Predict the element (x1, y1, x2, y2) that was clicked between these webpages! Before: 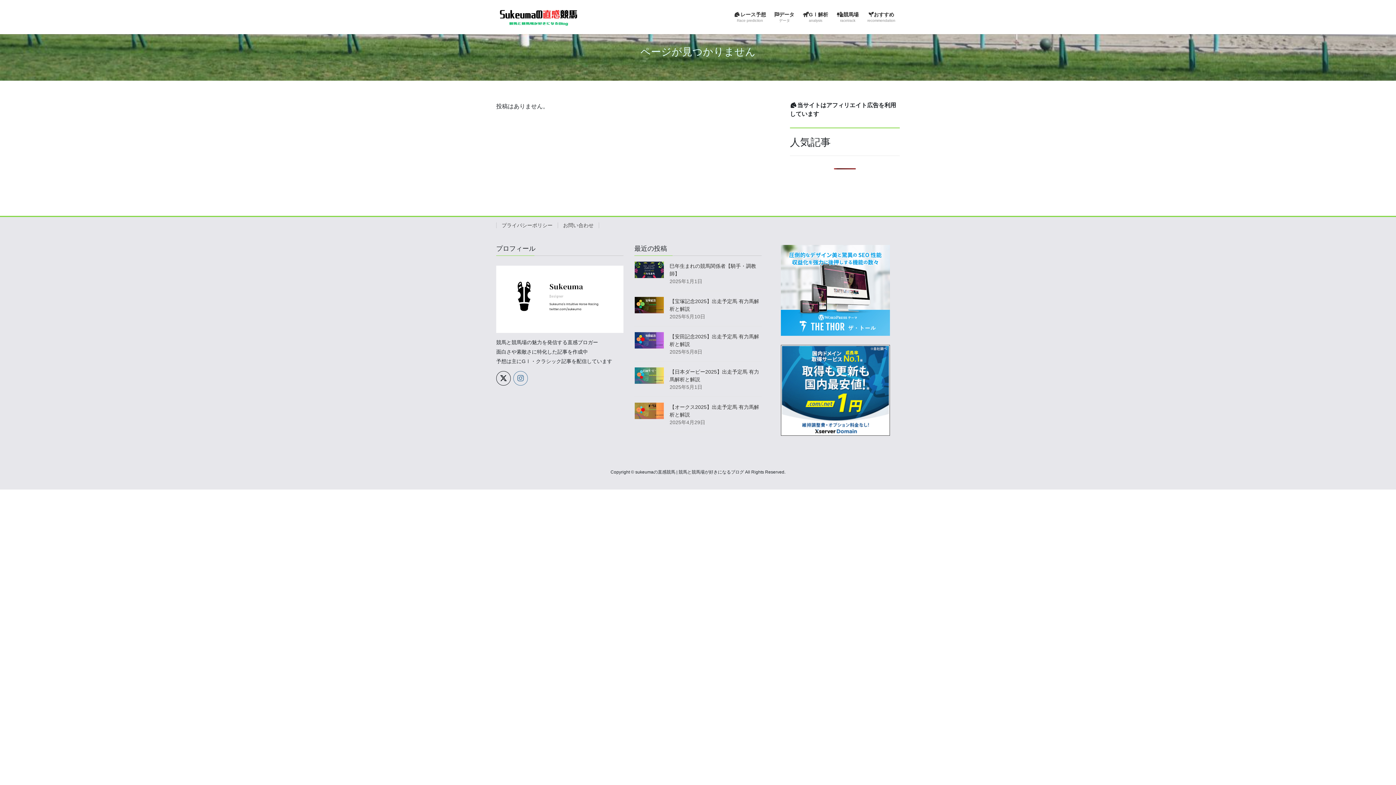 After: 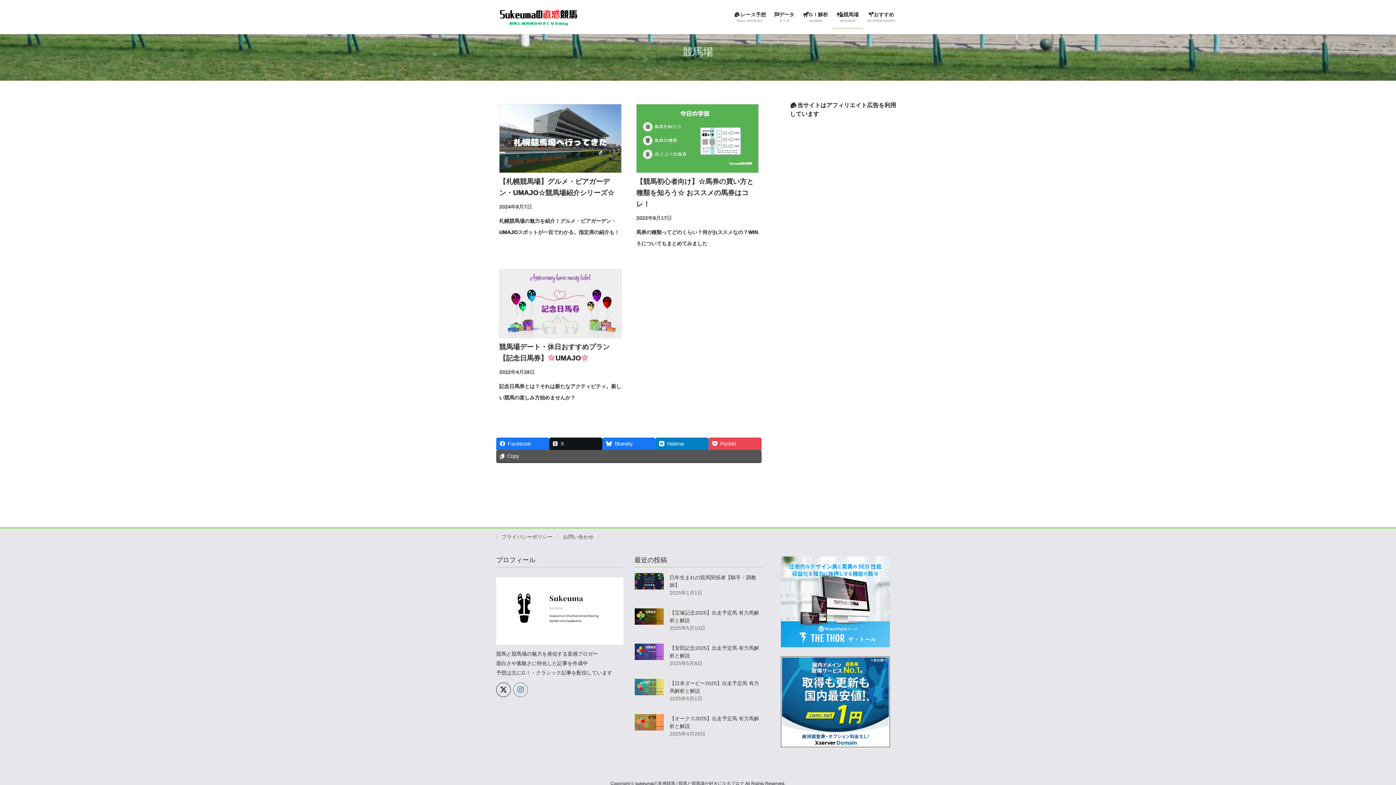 Action: label: 競馬場
racetrack bbox: (832, 6, 863, 28)